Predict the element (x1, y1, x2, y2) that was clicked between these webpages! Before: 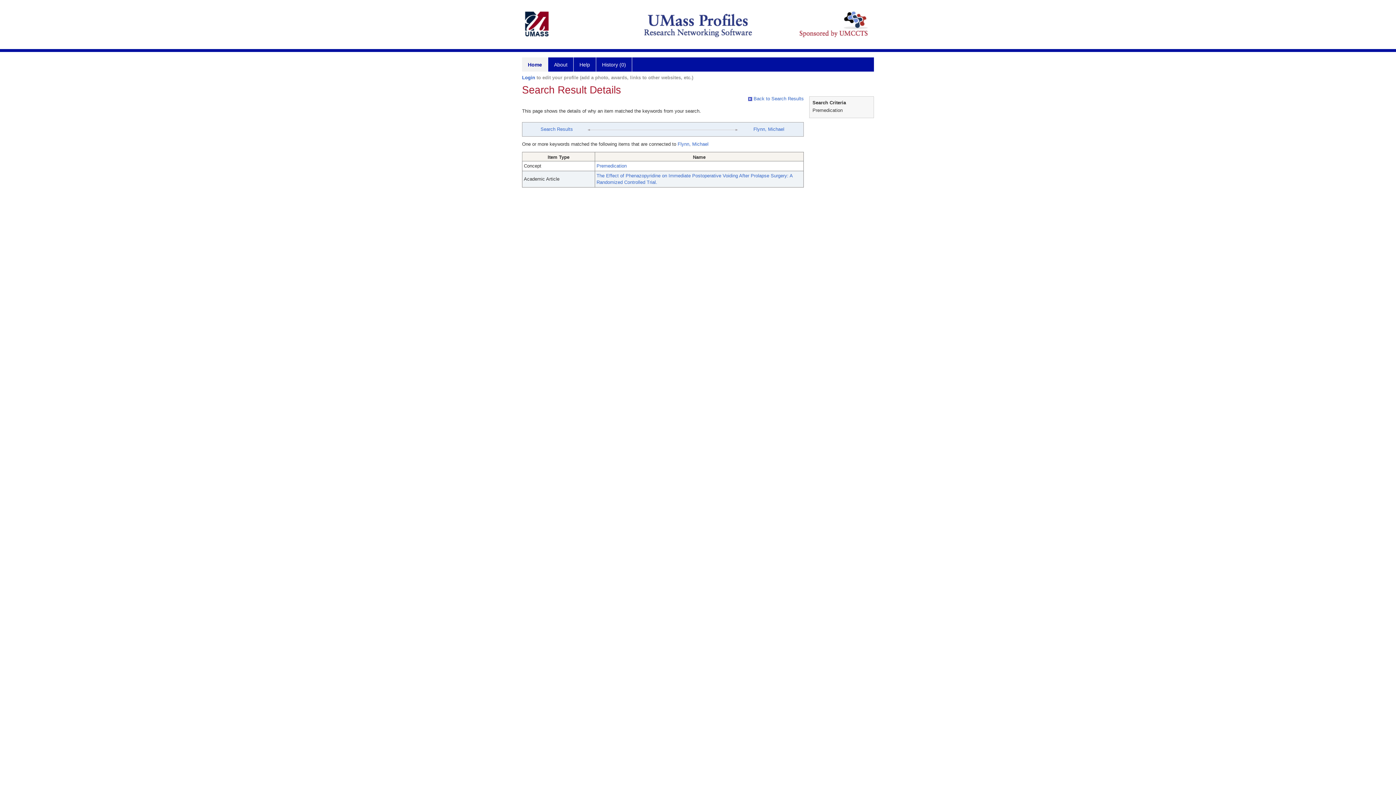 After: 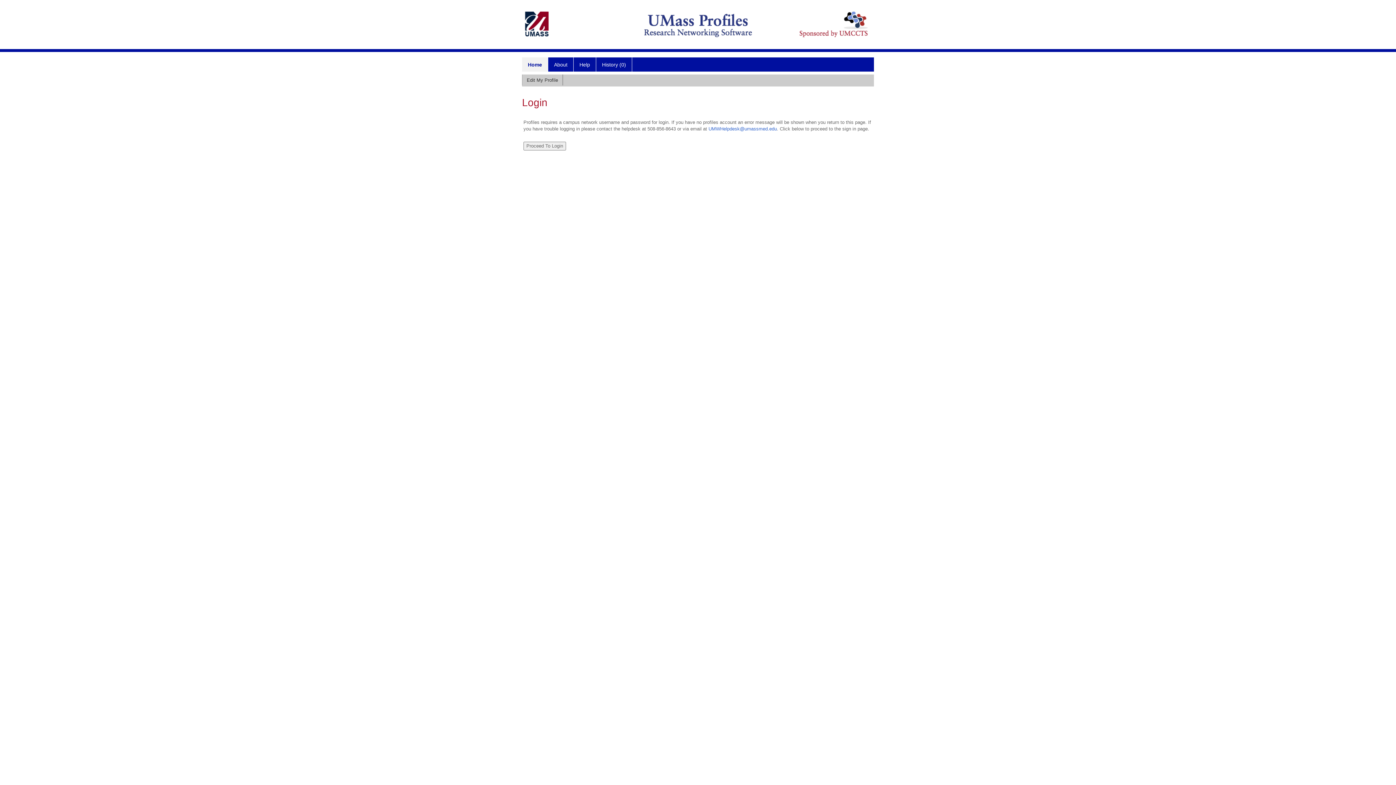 Action: bbox: (522, 74, 535, 80) label: Login